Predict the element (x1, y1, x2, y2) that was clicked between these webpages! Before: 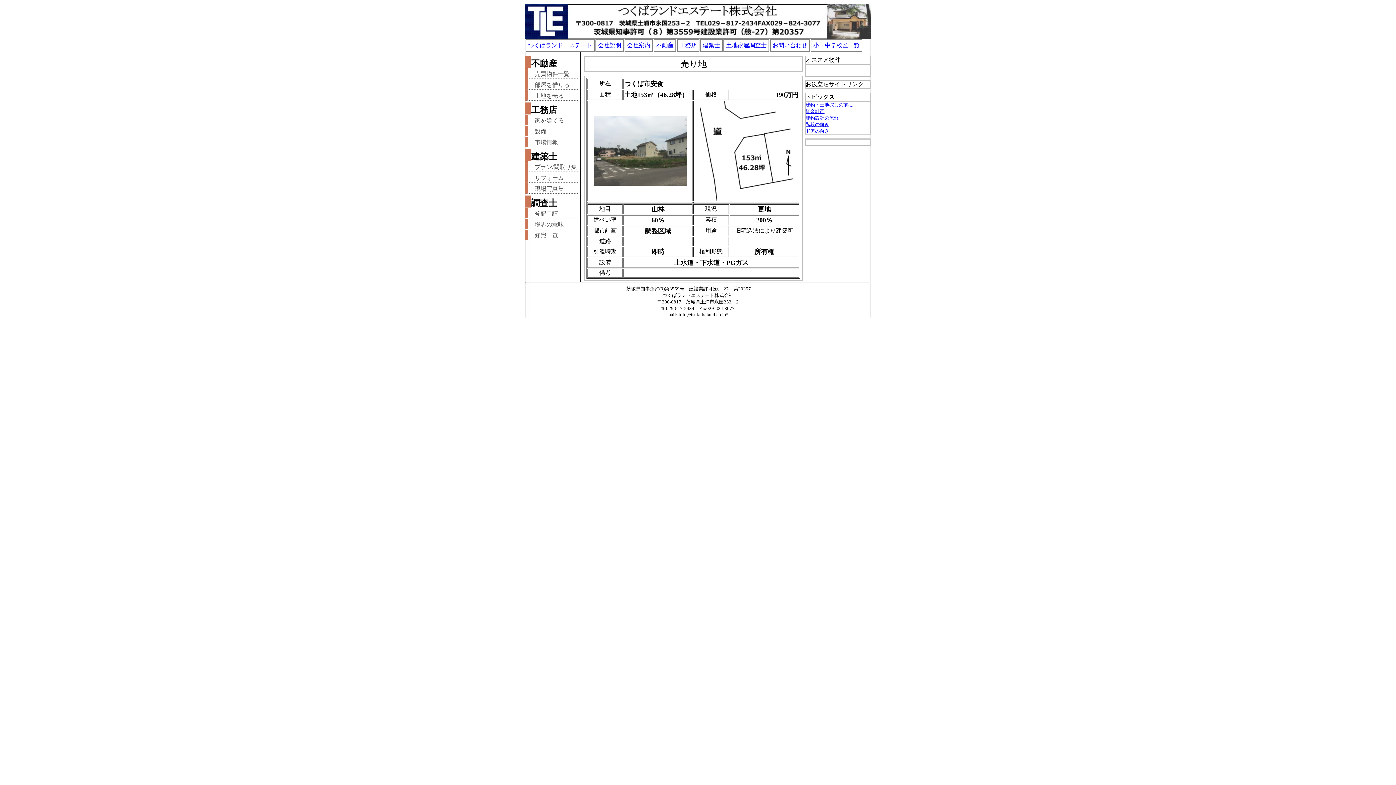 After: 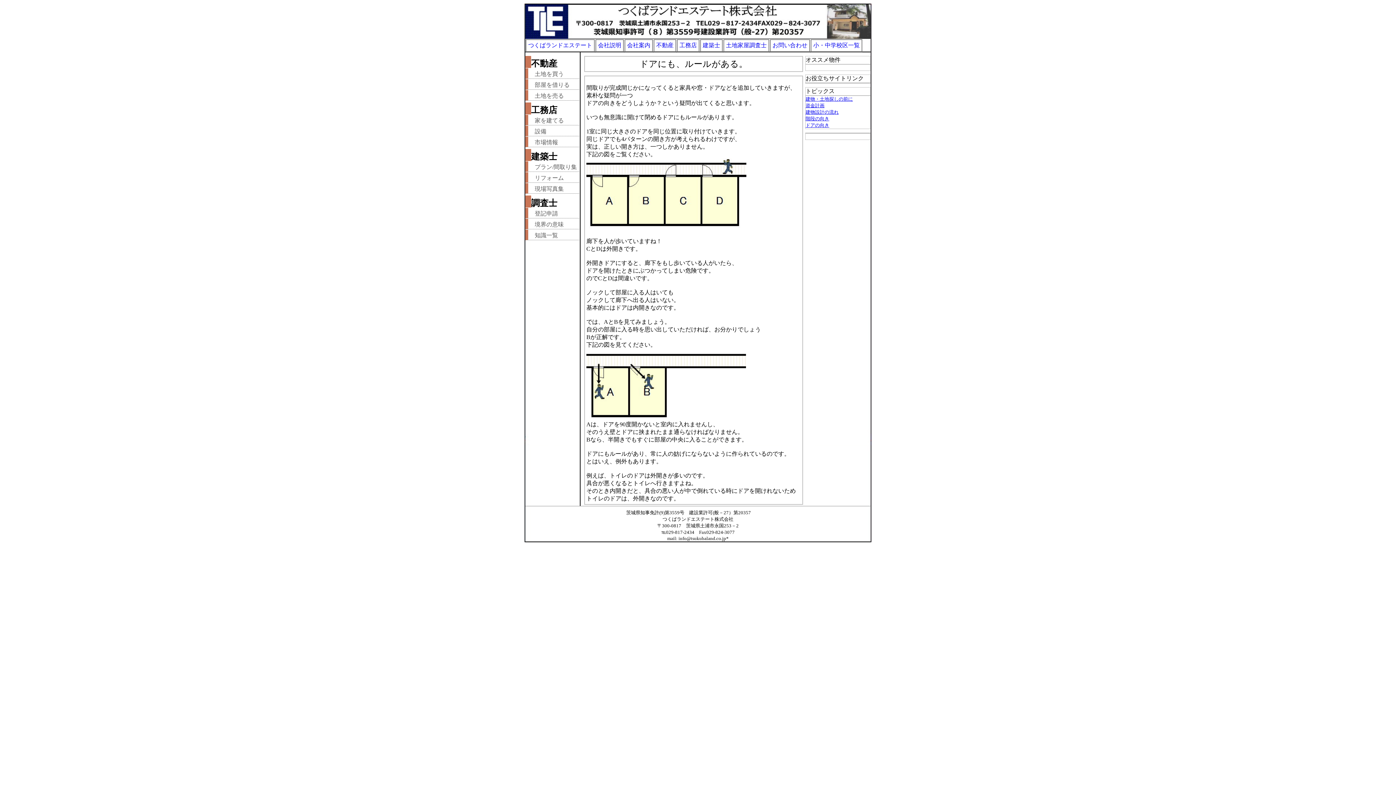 Action: label: ドアの向き bbox: (805, 128, 829, 133)